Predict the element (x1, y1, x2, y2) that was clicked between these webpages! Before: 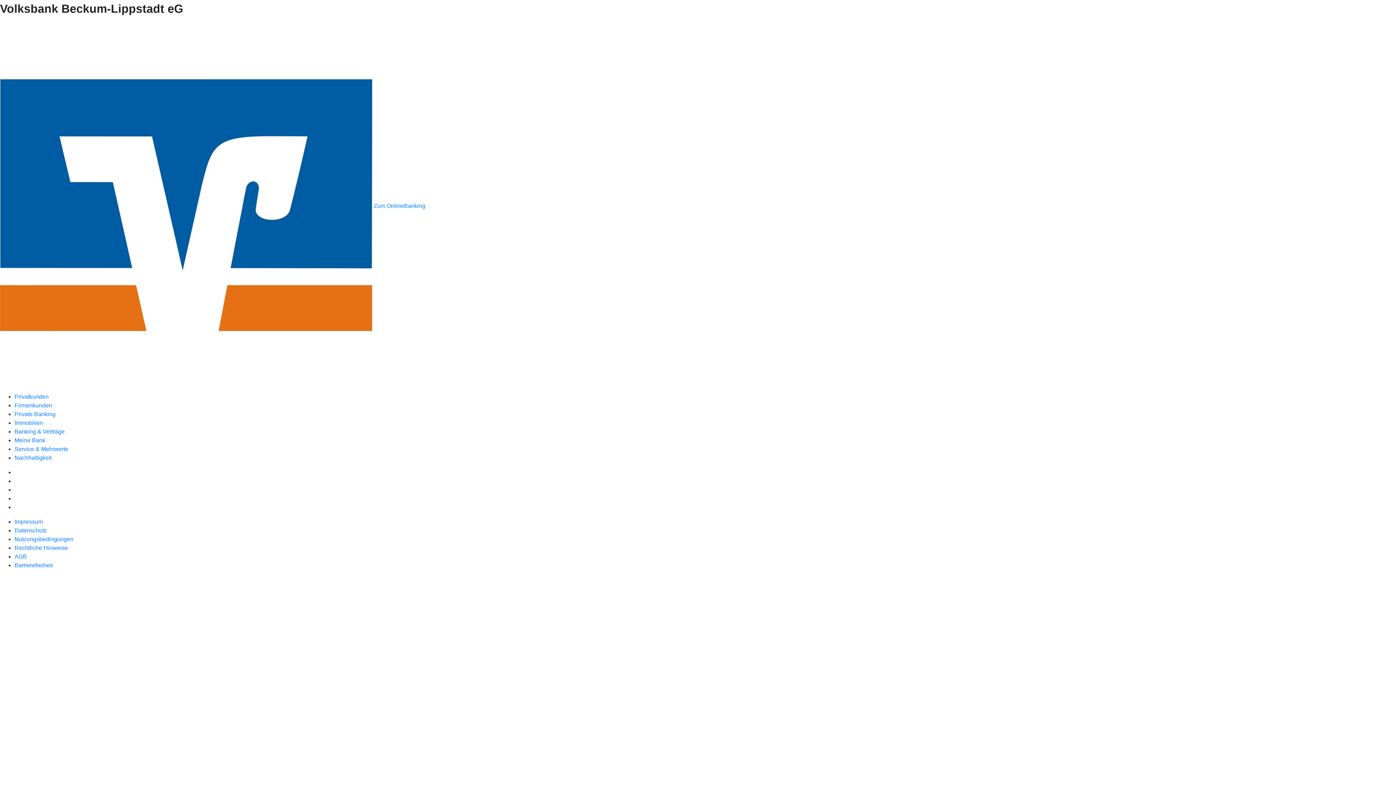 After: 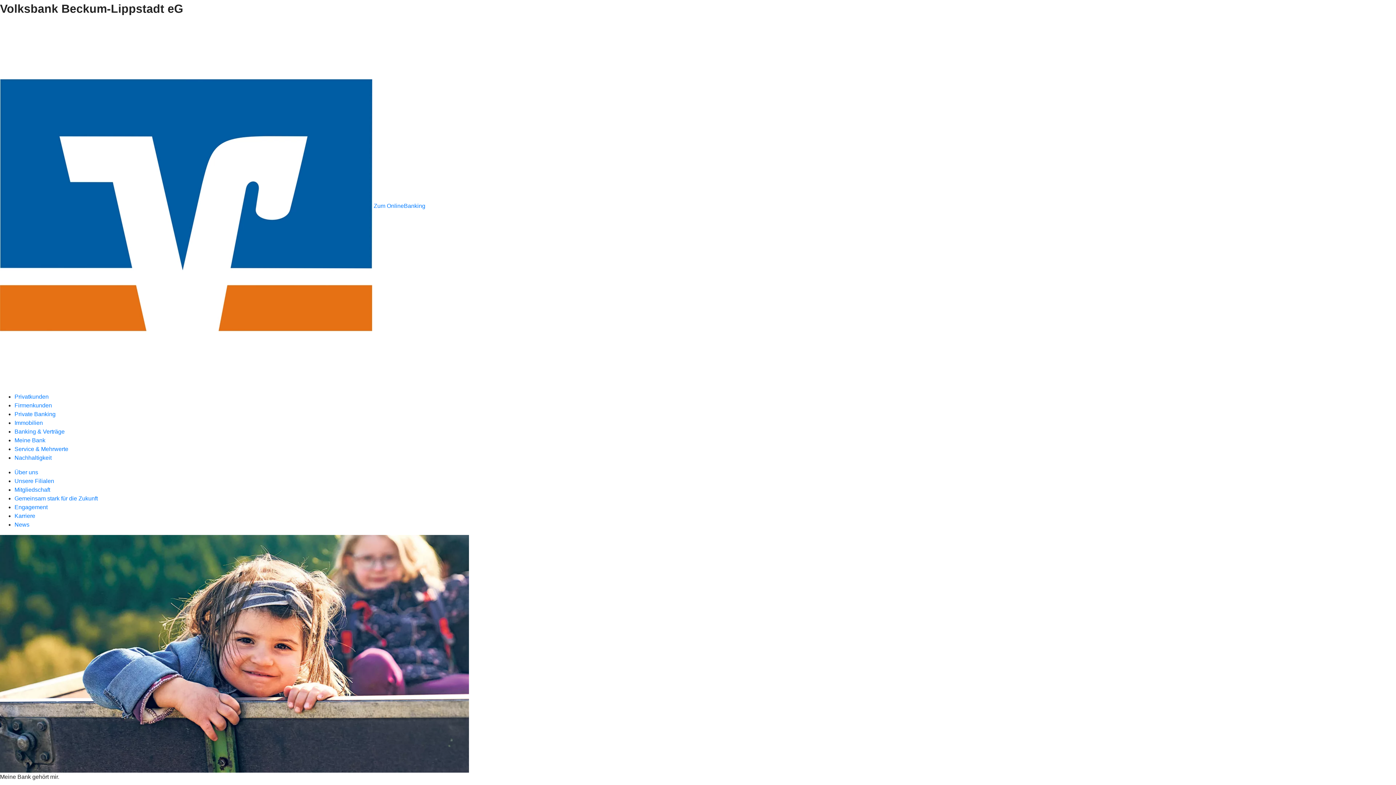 Action: label: Meine Bank bbox: (14, 437, 45, 443)